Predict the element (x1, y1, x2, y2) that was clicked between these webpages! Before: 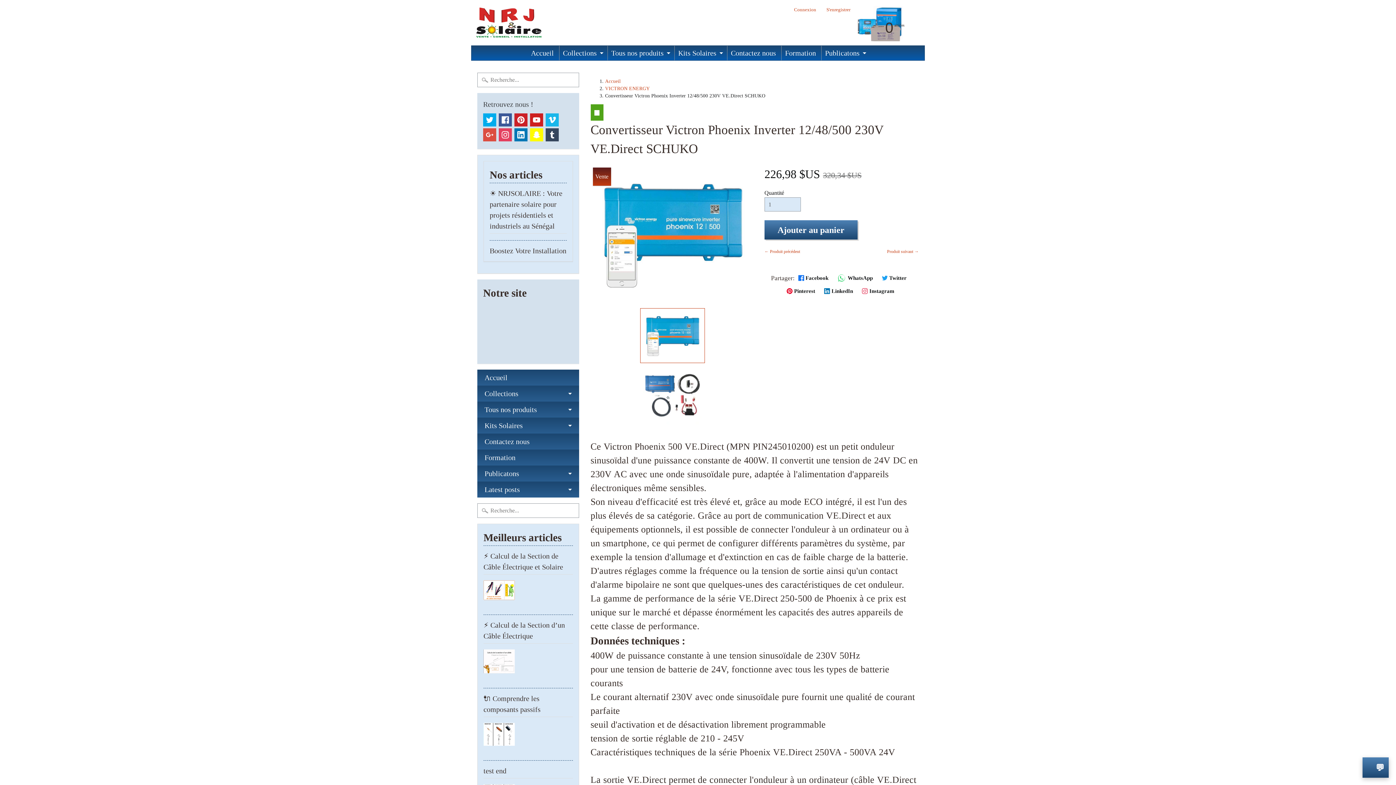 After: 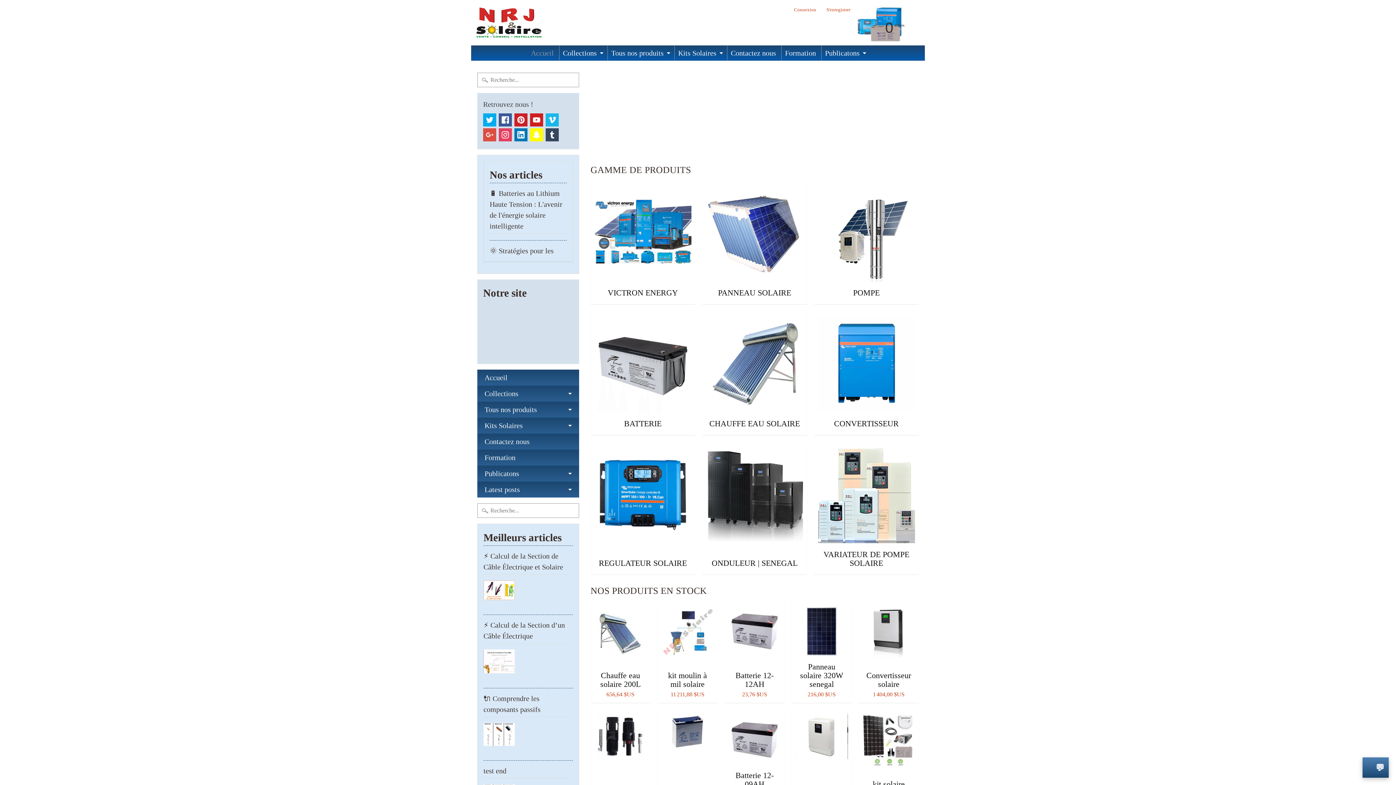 Action: bbox: (477, 369, 579, 385) label: Accueil